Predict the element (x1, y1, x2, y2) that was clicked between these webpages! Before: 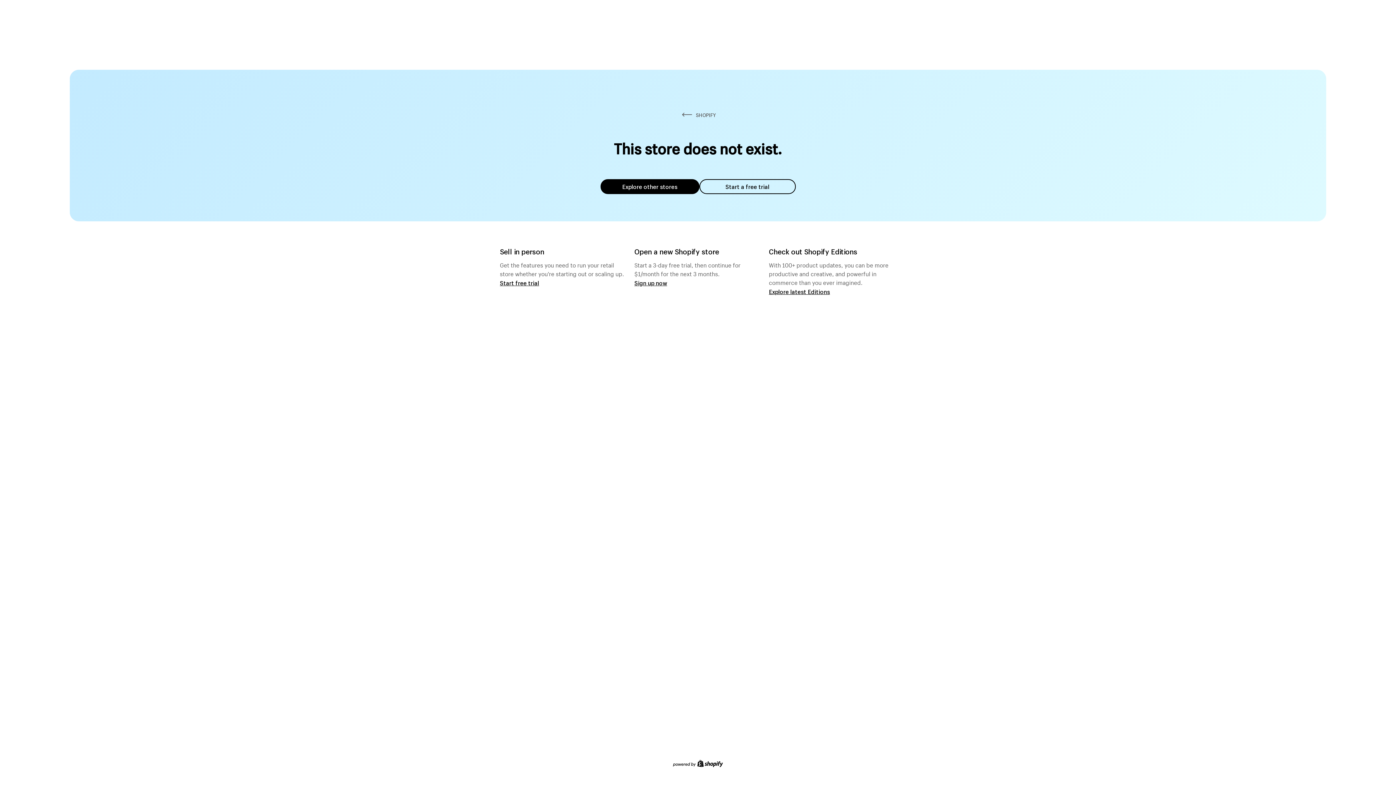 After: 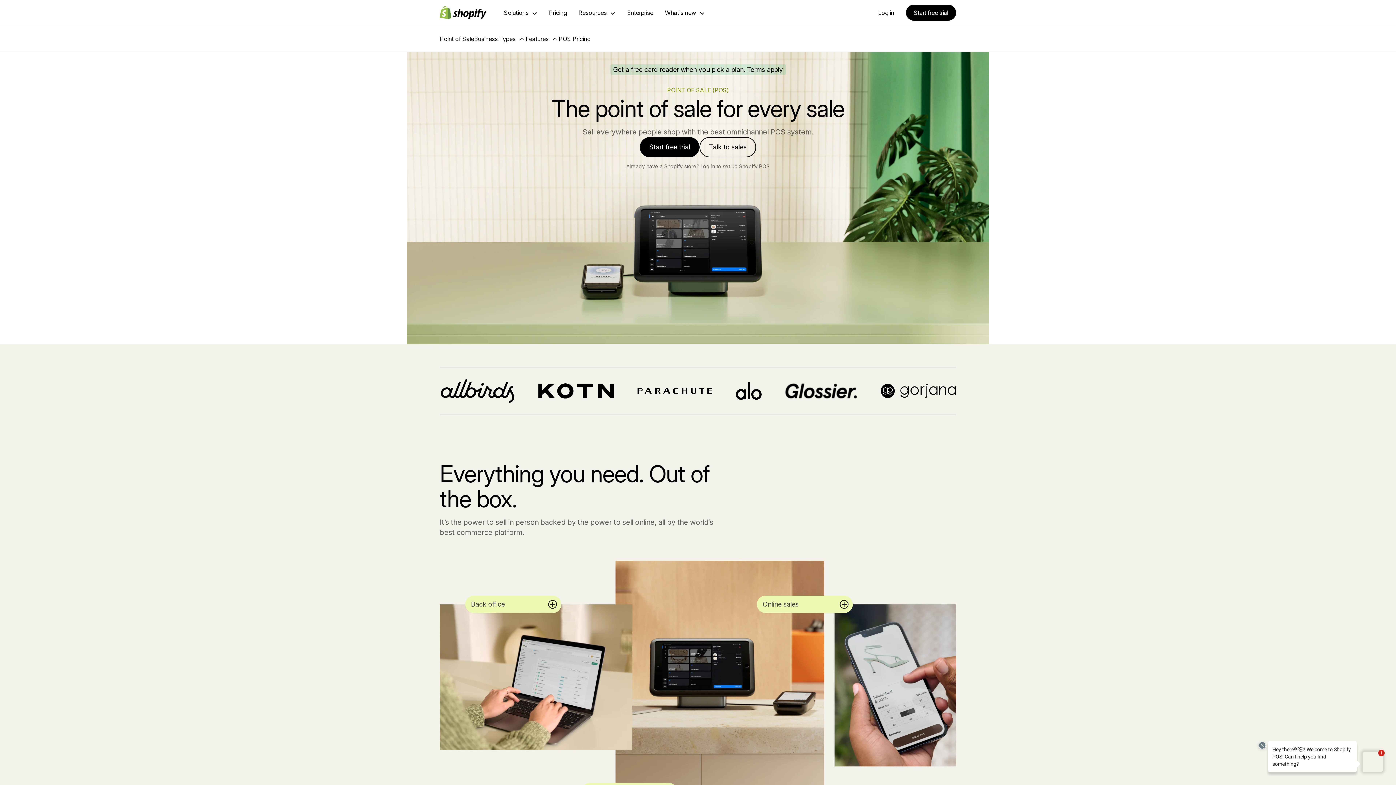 Action: label: Start free trial bbox: (500, 279, 539, 286)